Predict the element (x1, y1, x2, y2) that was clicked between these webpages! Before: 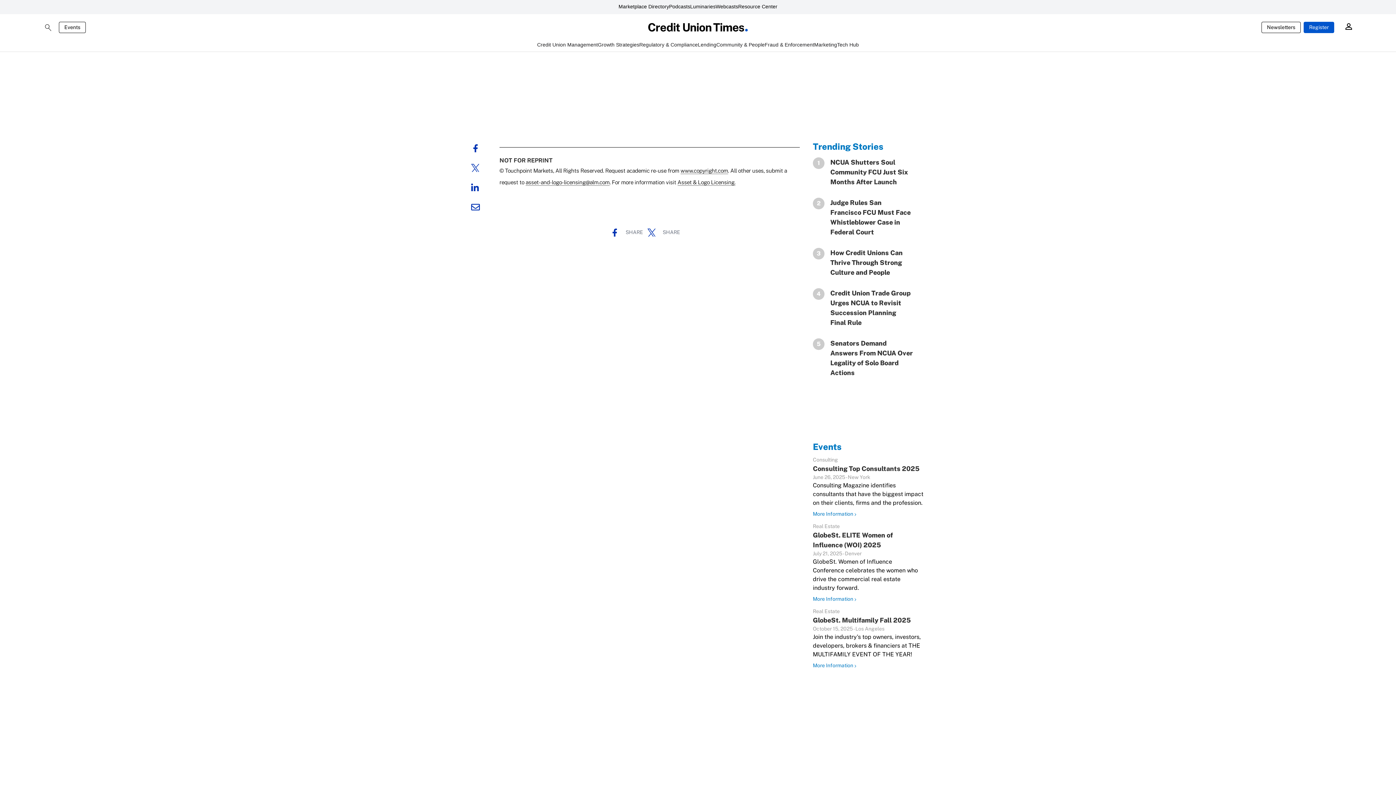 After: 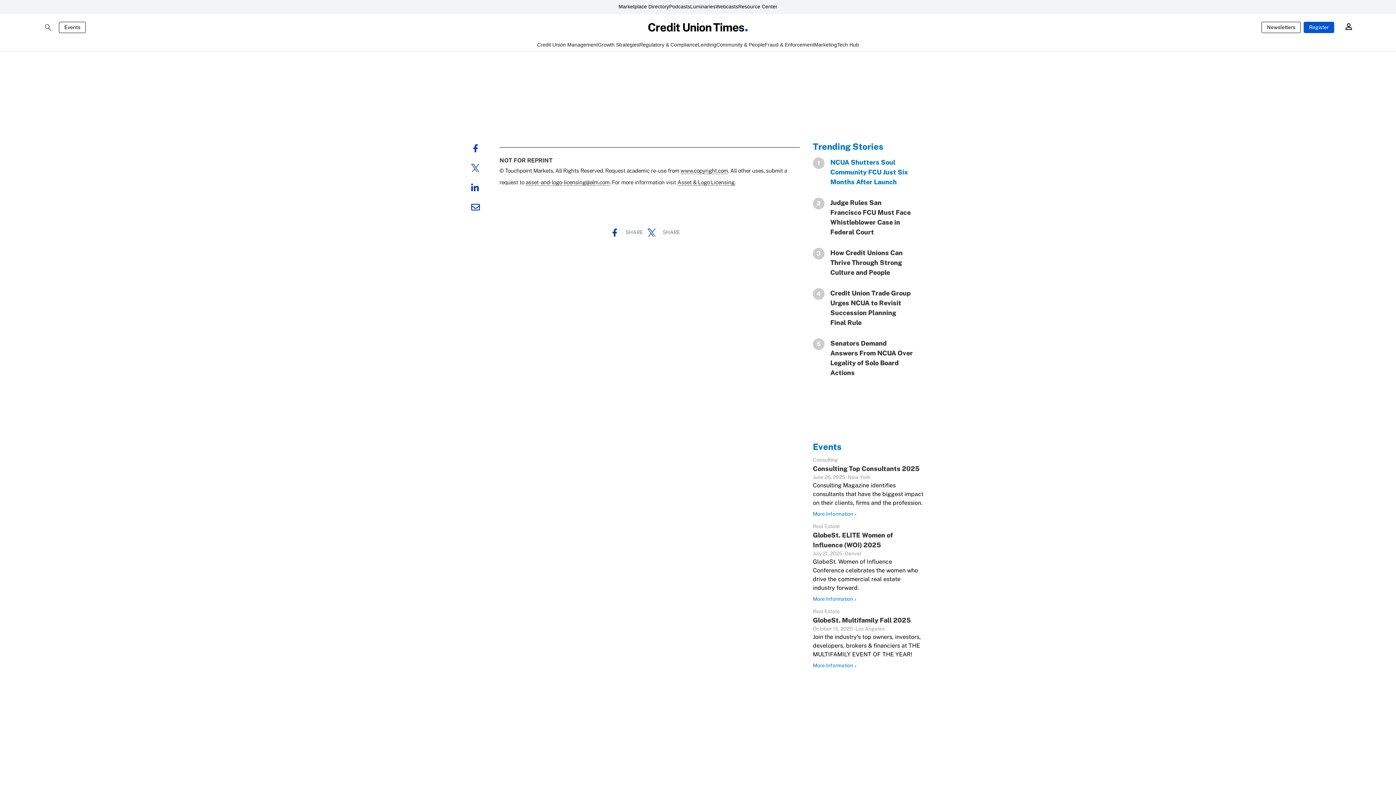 Action: bbox: (824, 157, 913, 186) label: NCUA Shutters Soul Community FCU Just Six Months After Launch